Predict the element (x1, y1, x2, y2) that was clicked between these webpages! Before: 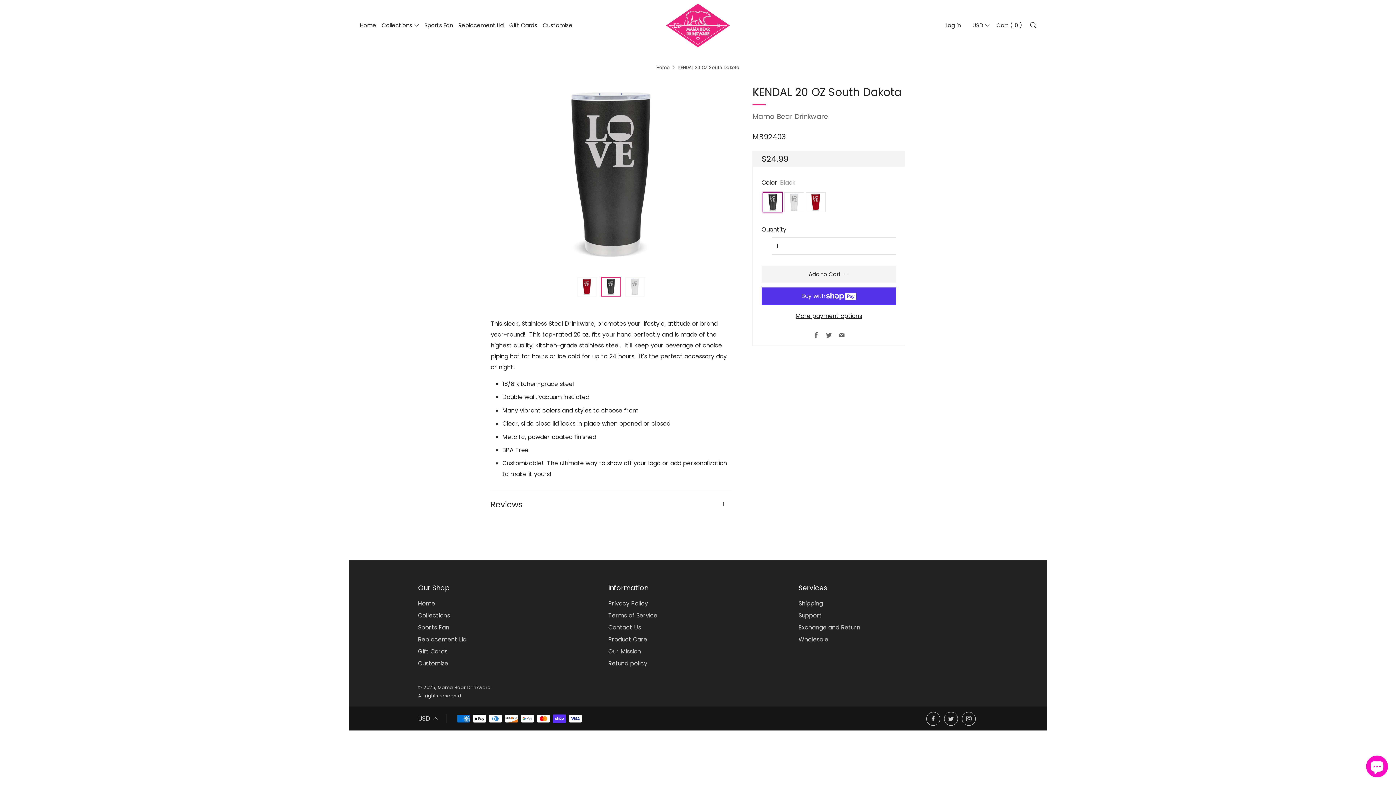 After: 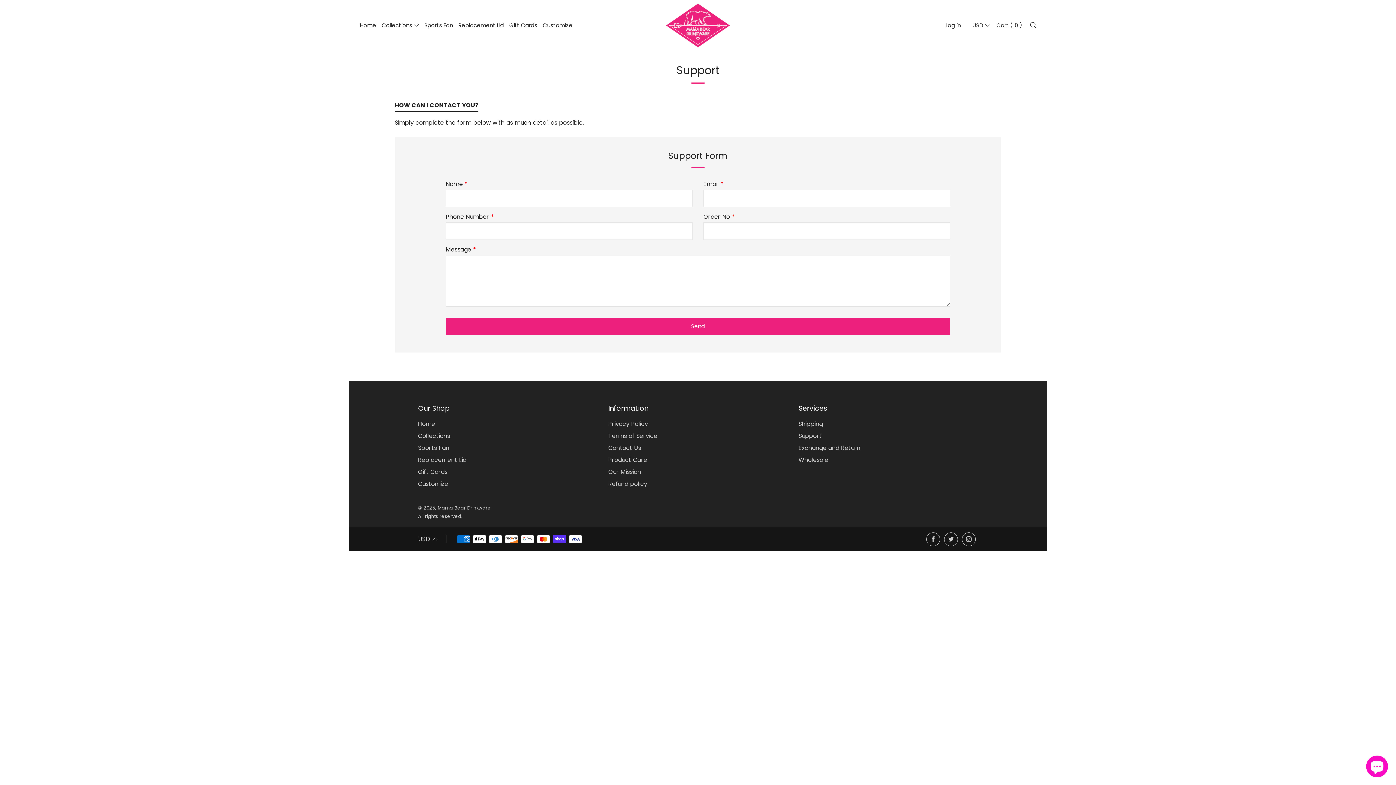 Action: label: Support bbox: (798, 611, 822, 620)